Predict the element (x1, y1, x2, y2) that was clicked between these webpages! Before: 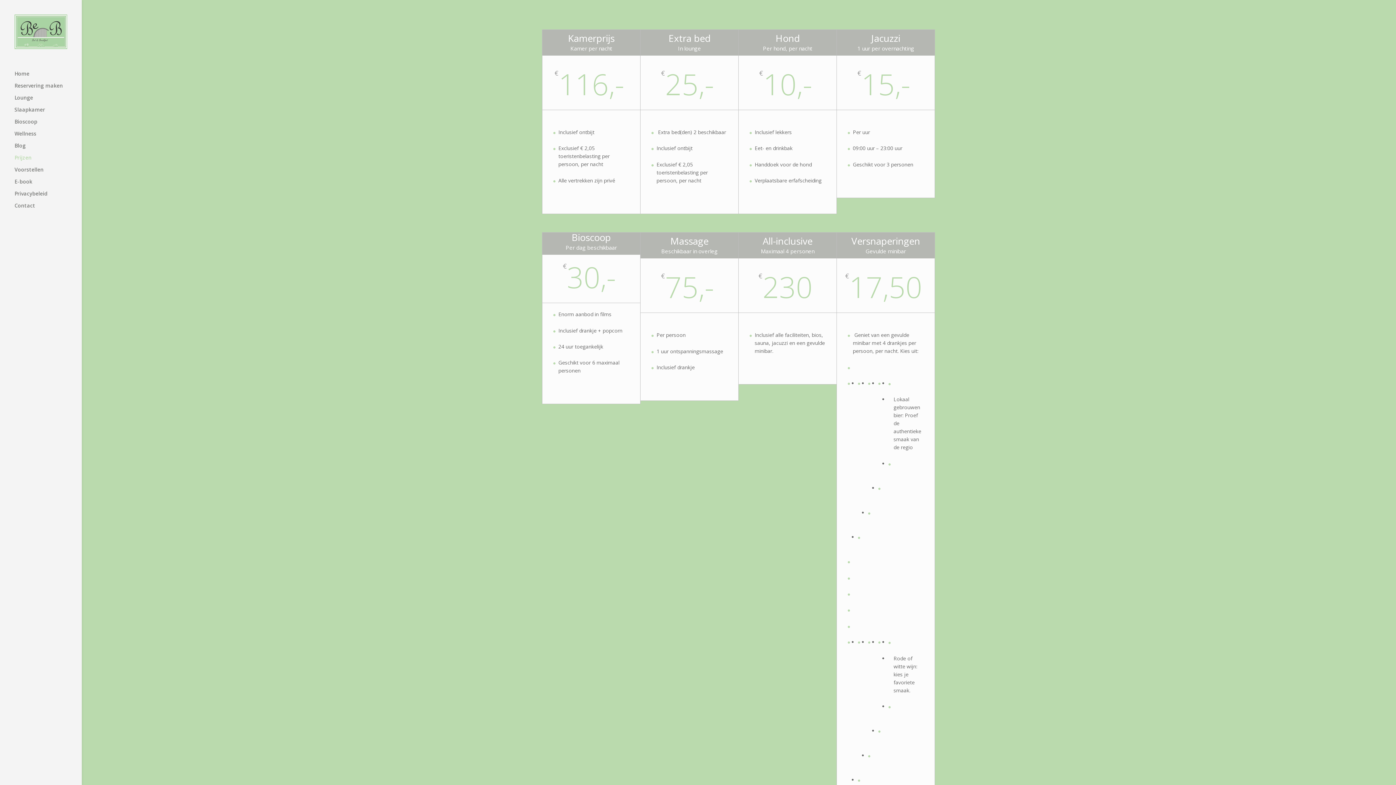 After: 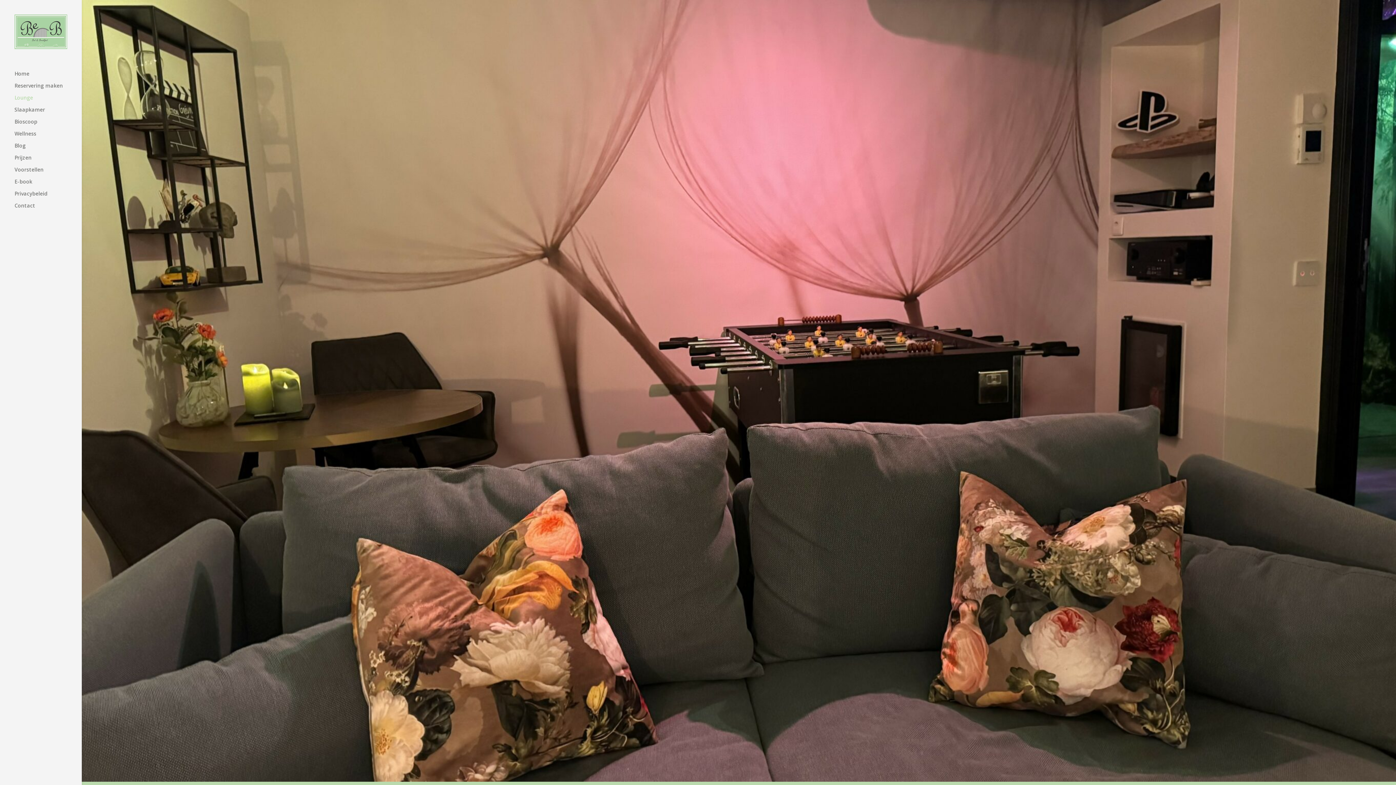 Action: bbox: (14, 95, 81, 107) label: Lounge